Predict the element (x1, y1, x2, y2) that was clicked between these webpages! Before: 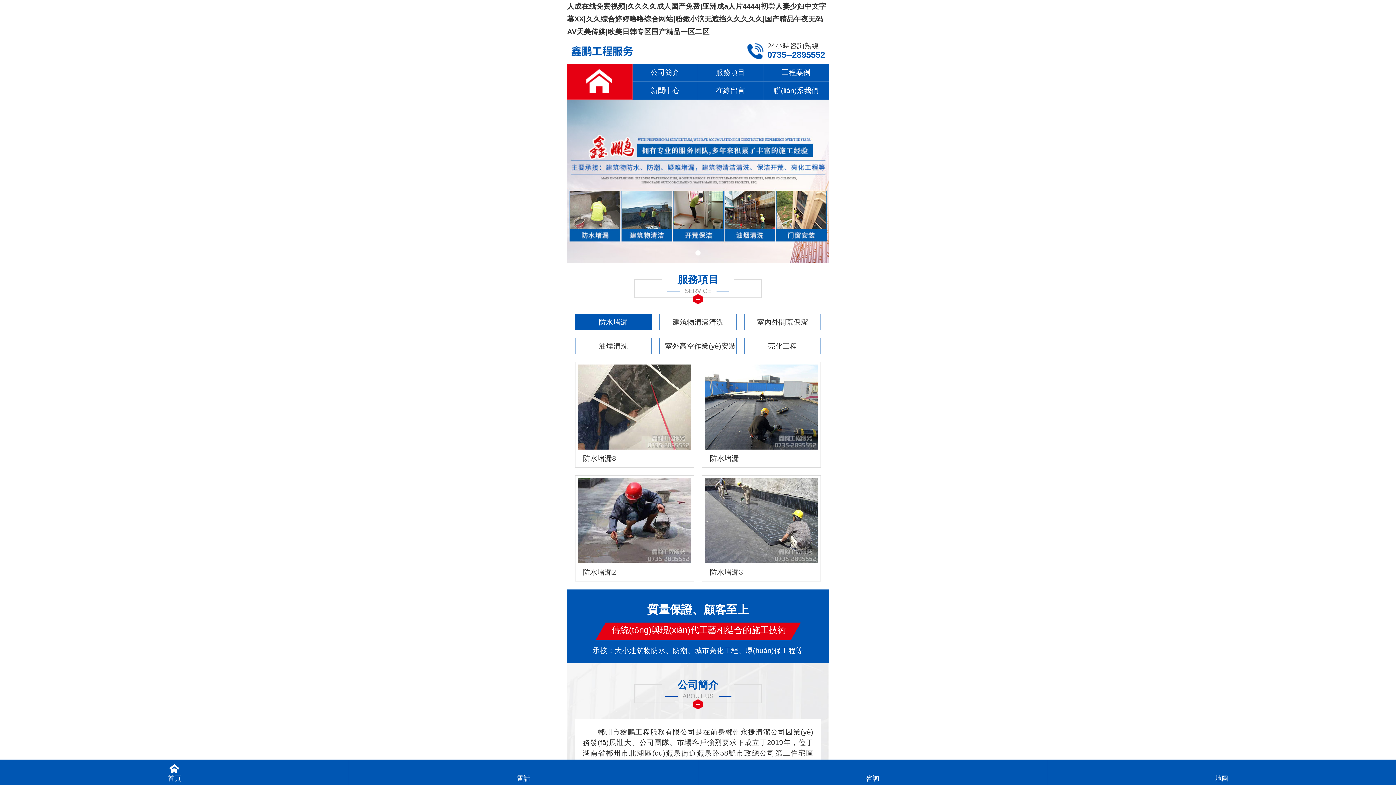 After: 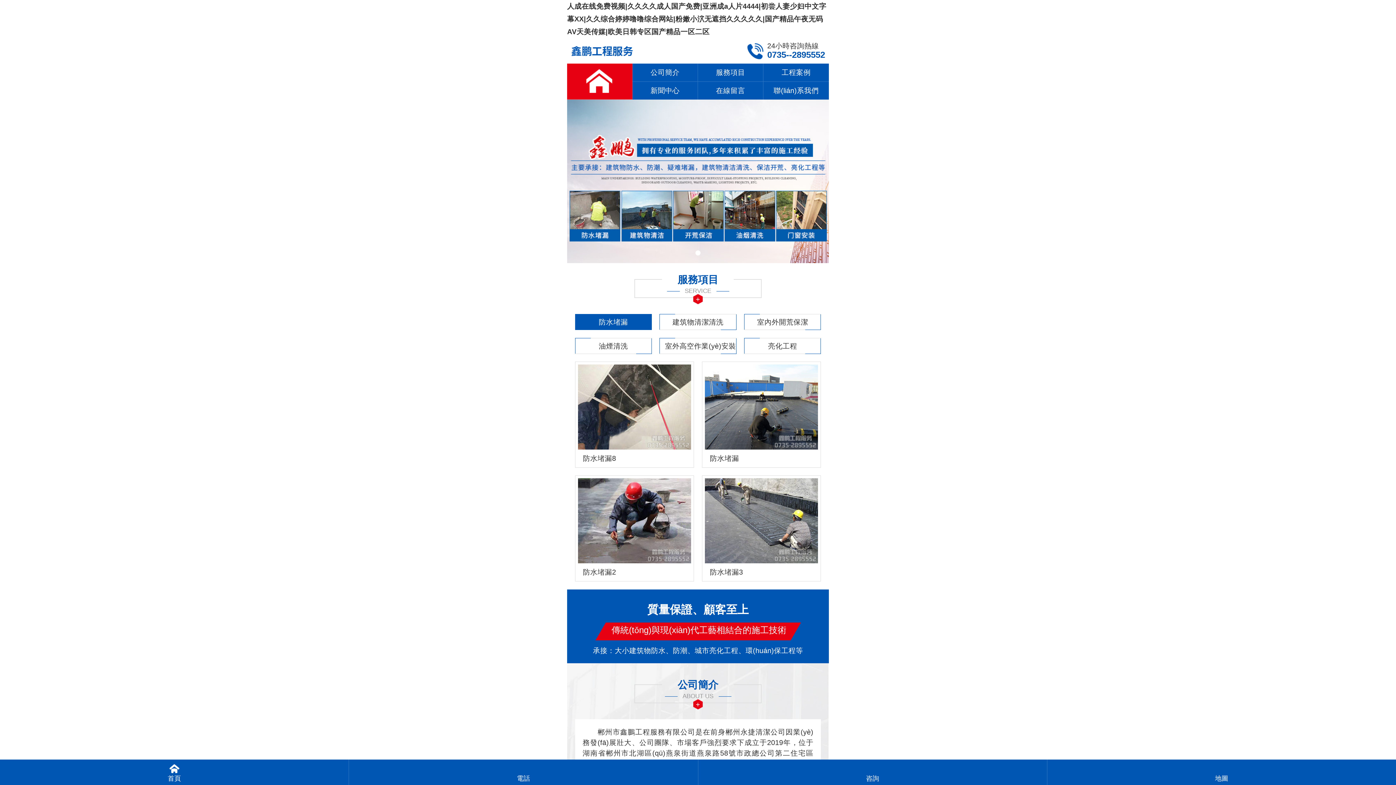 Action: bbox: (349, 760, 698, 785) label: 電話